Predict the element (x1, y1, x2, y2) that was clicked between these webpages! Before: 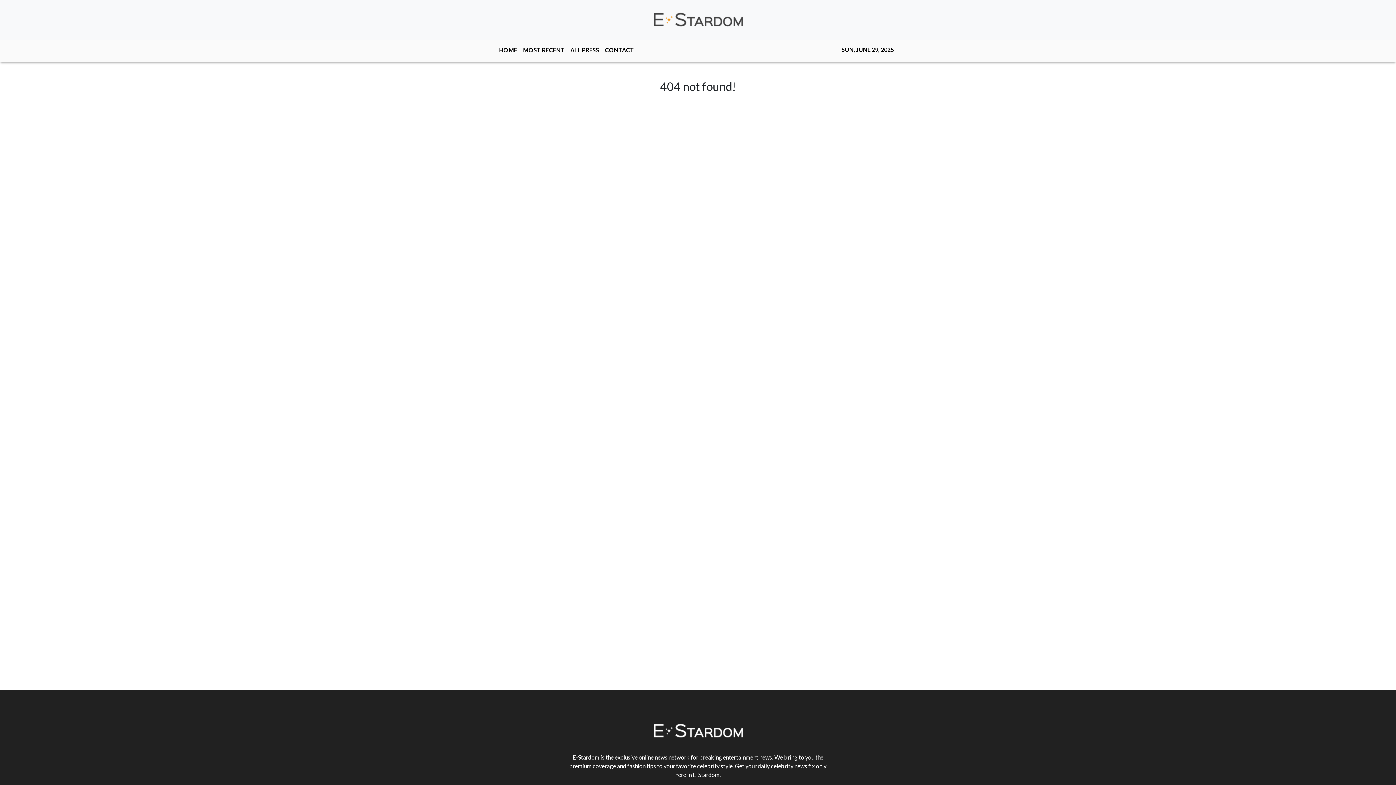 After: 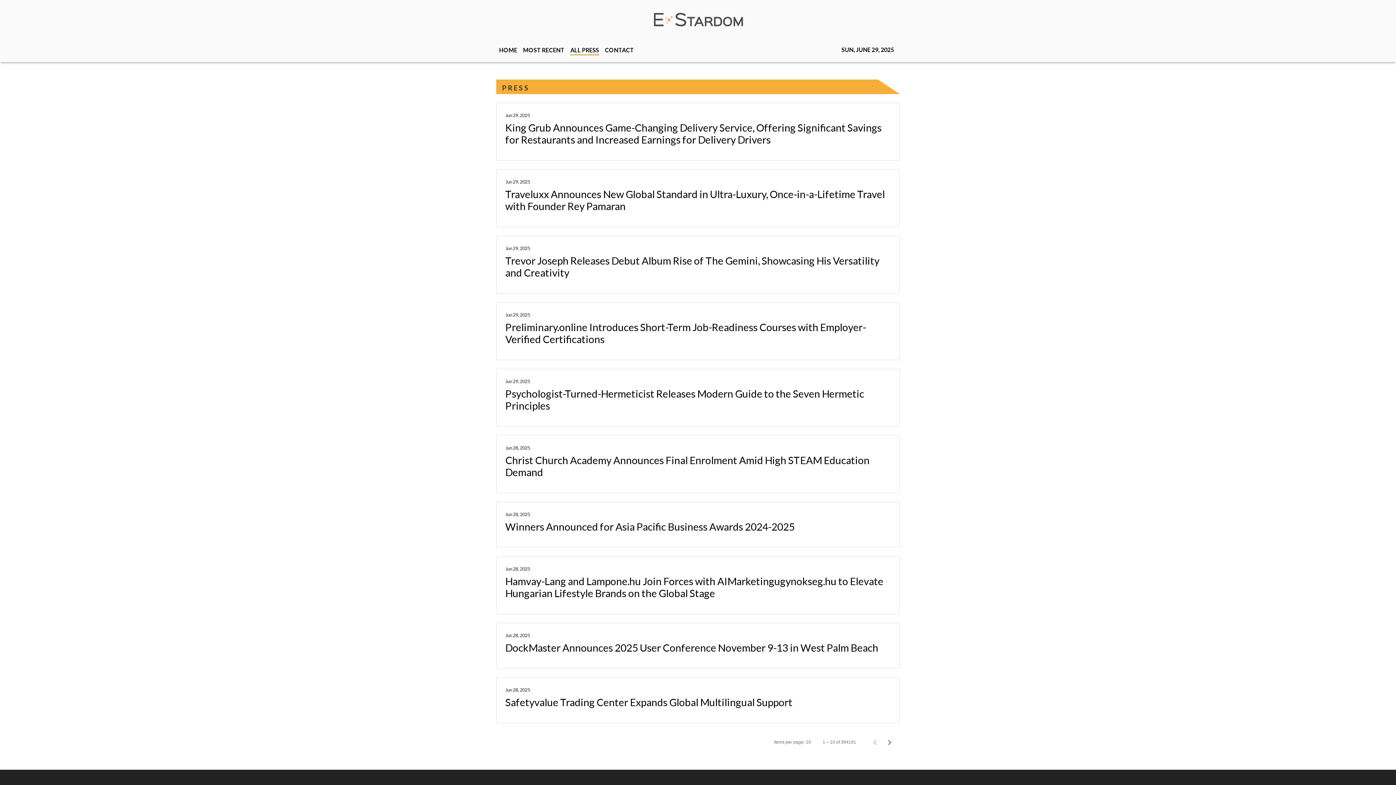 Action: bbox: (567, 42, 602, 58) label: ALL PRESS